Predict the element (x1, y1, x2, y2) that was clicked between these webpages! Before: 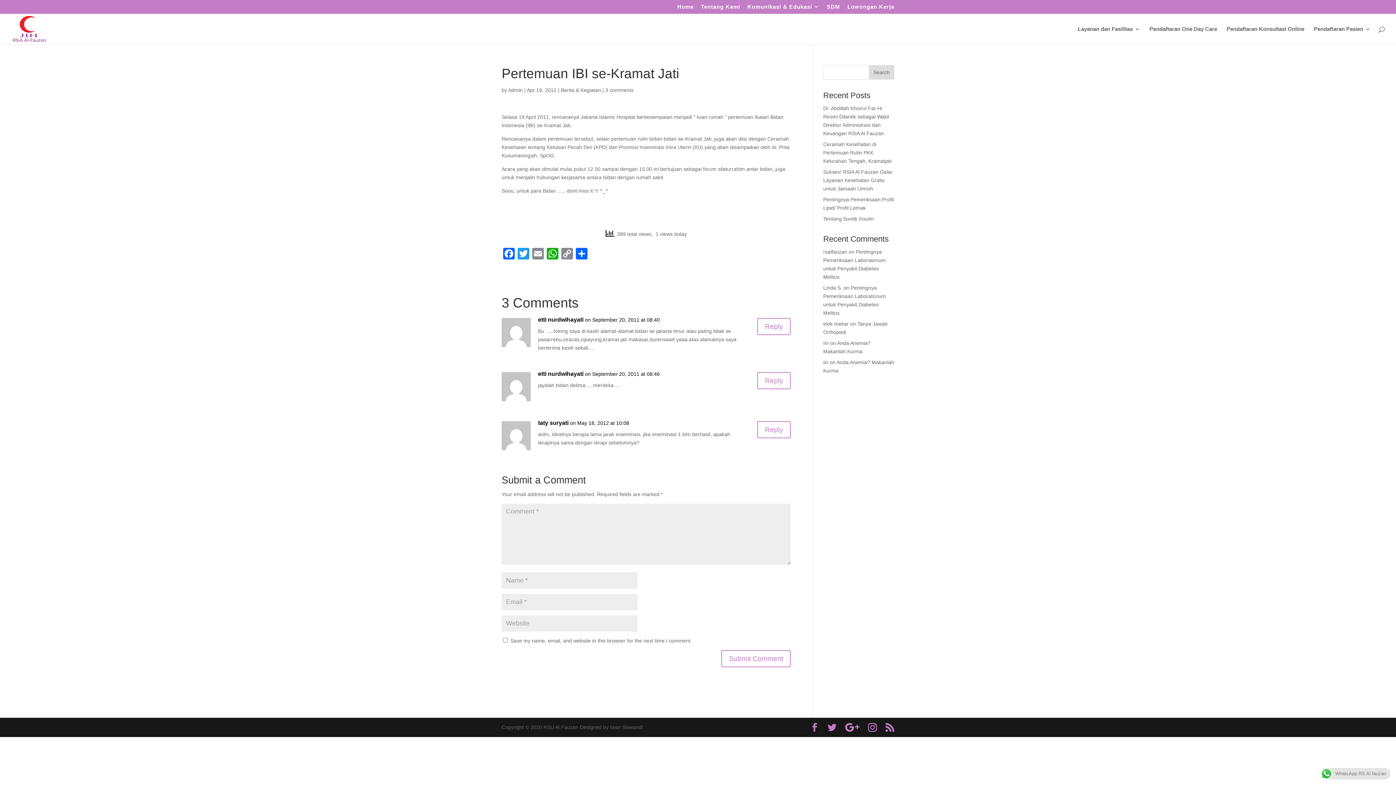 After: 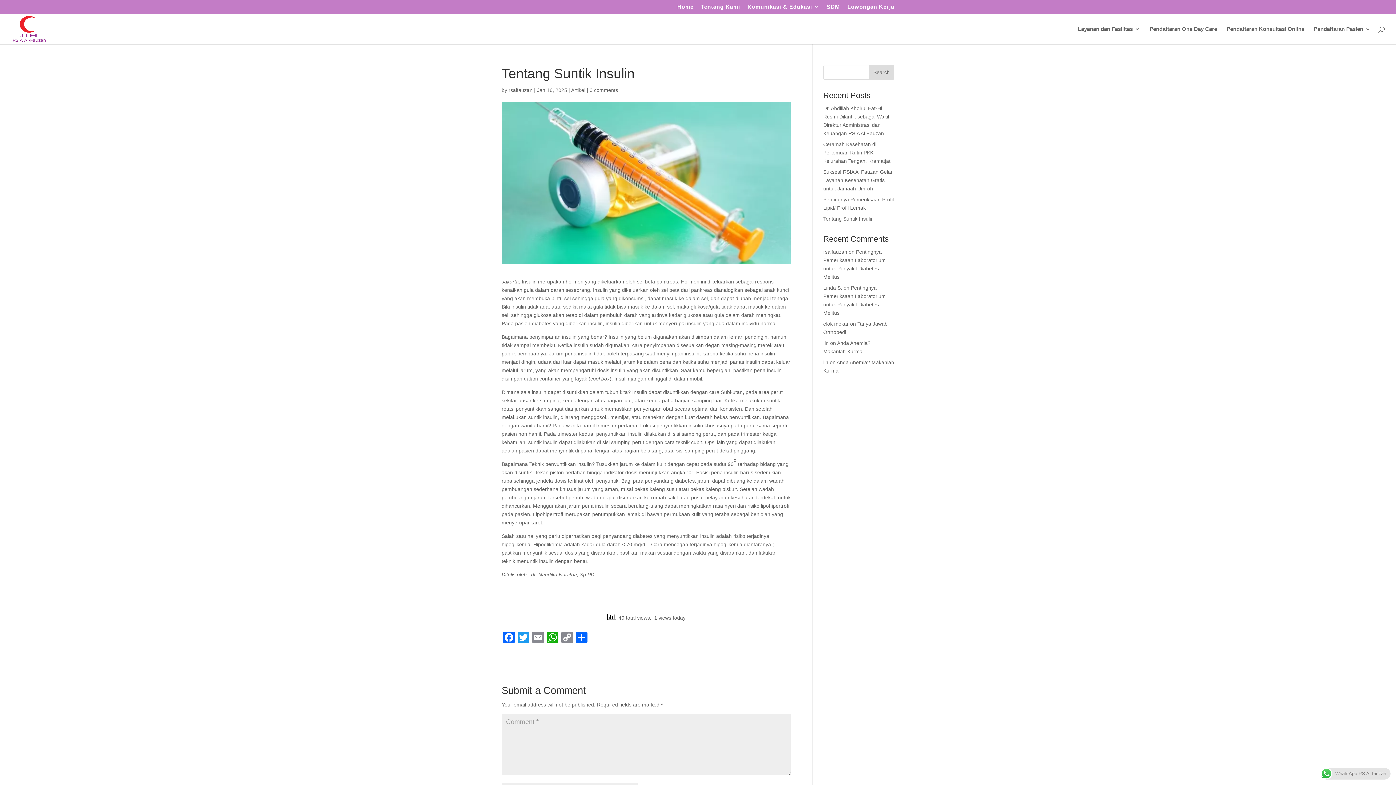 Action: bbox: (823, 216, 874, 221) label: Tentang Suntik Insulin